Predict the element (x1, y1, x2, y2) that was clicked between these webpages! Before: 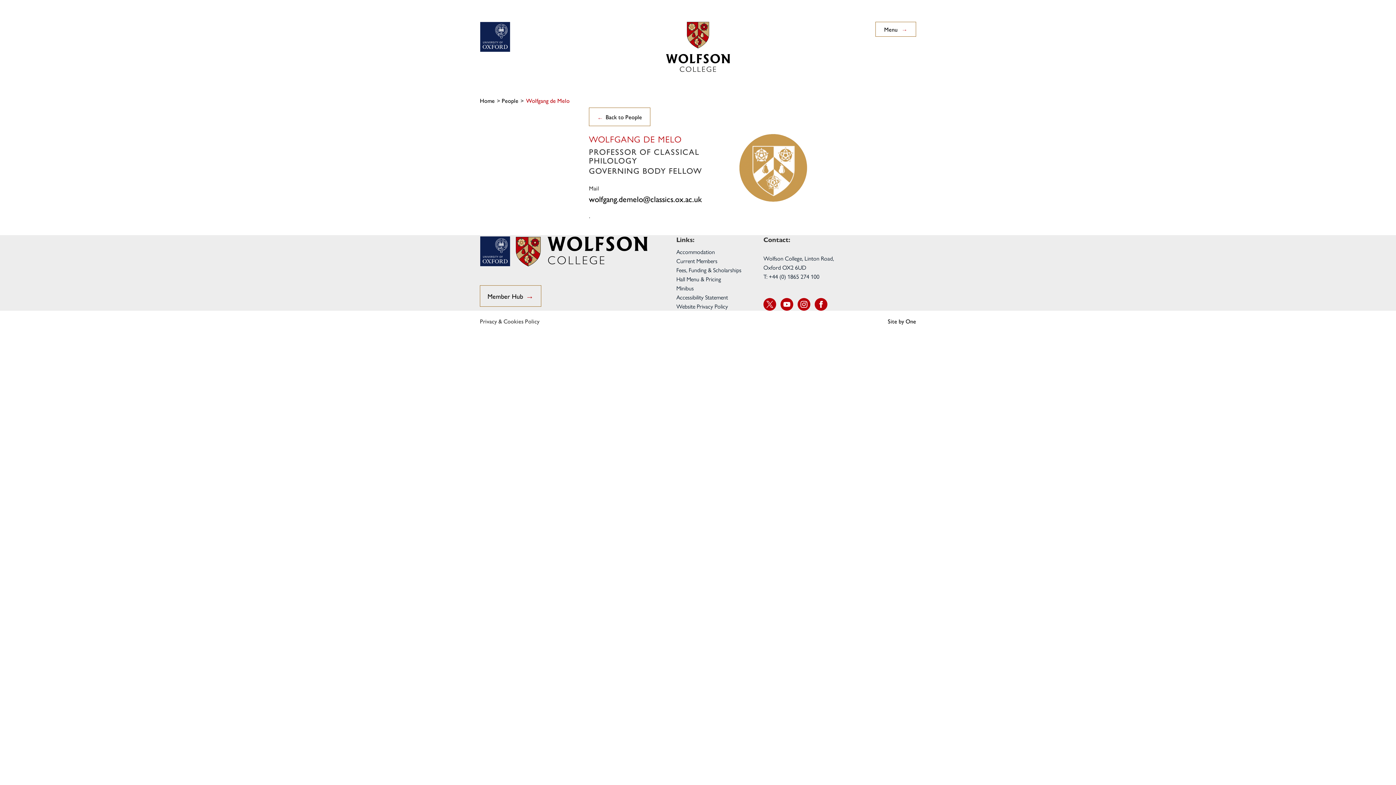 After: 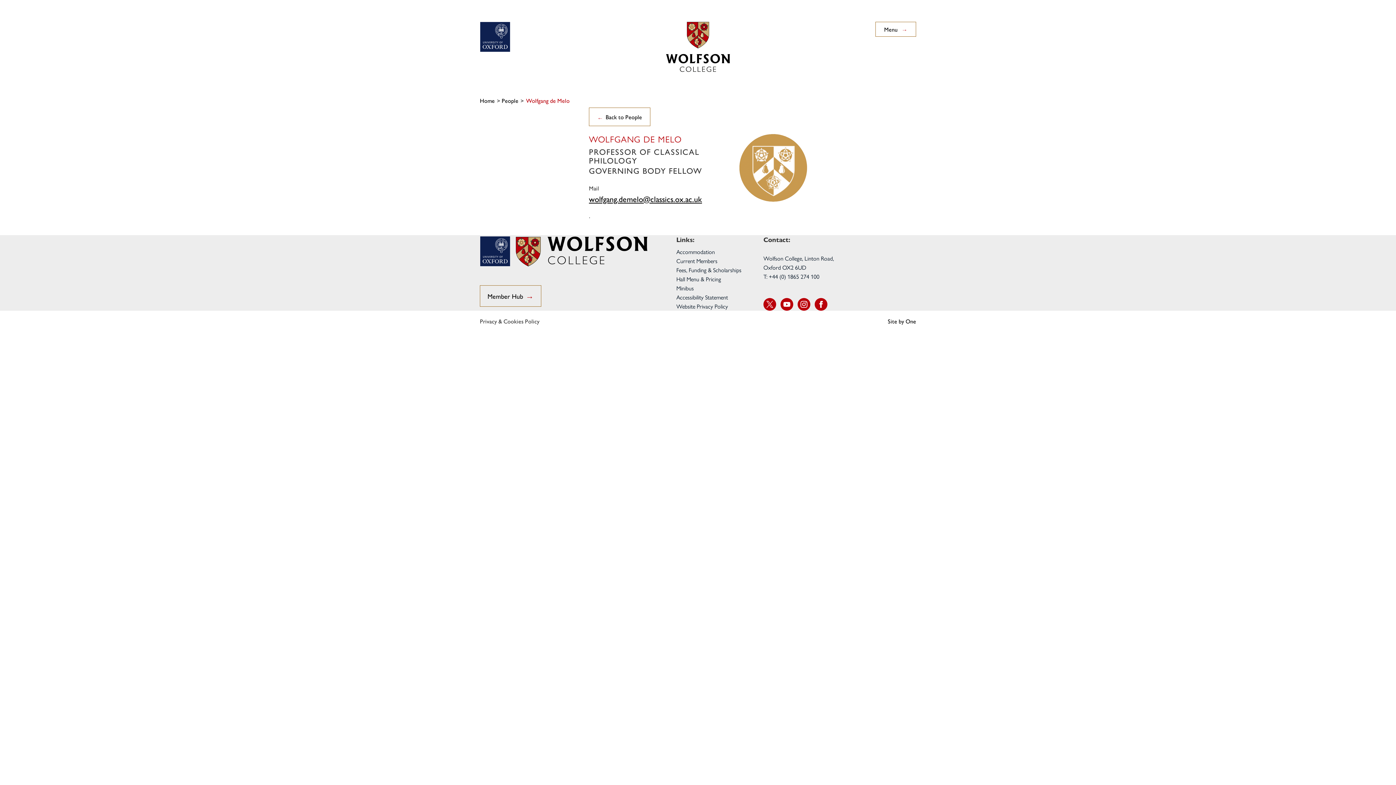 Action: label: wolfgang.demelo@classics.ox.ac.uk bbox: (589, 193, 702, 204)